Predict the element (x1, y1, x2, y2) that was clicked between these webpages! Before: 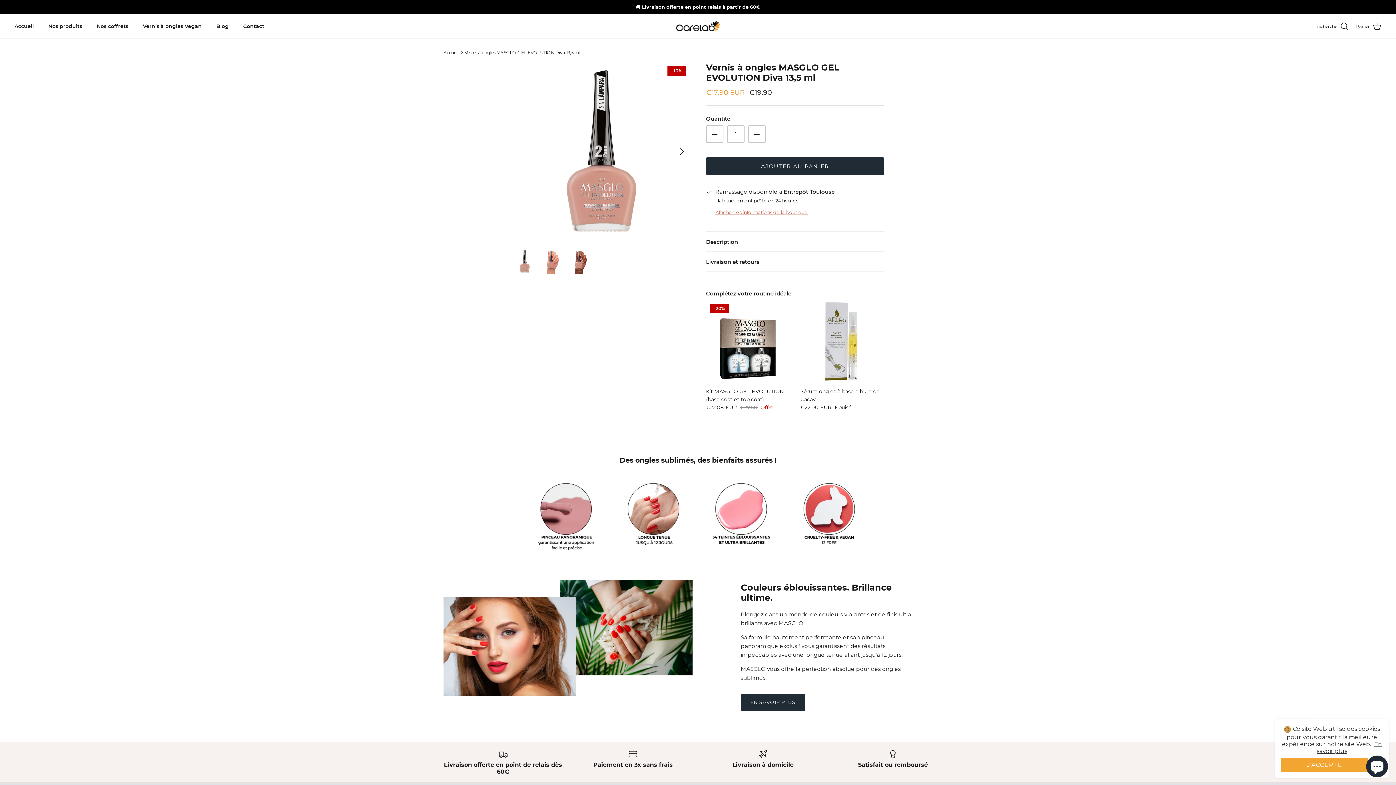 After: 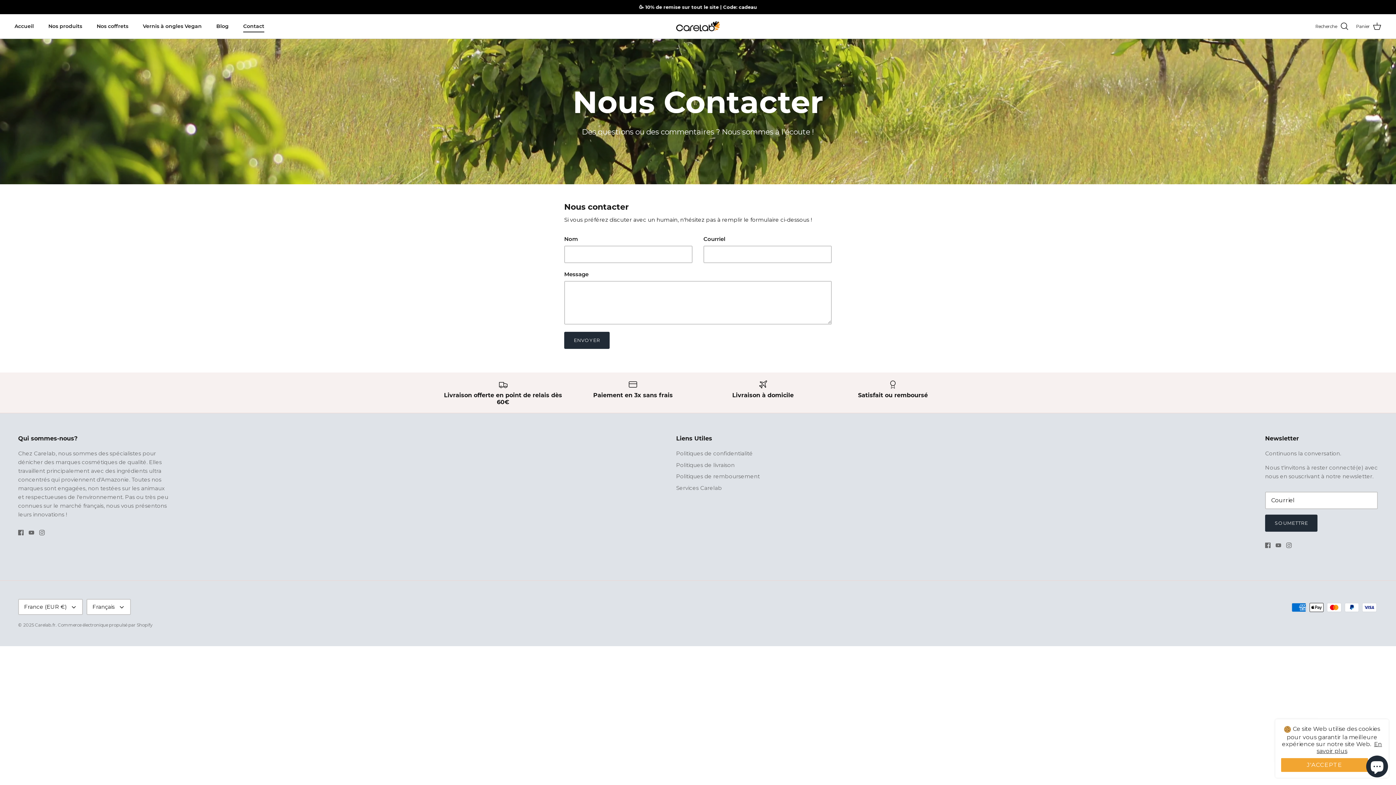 Action: bbox: (236, 14, 270, 38) label: Contact